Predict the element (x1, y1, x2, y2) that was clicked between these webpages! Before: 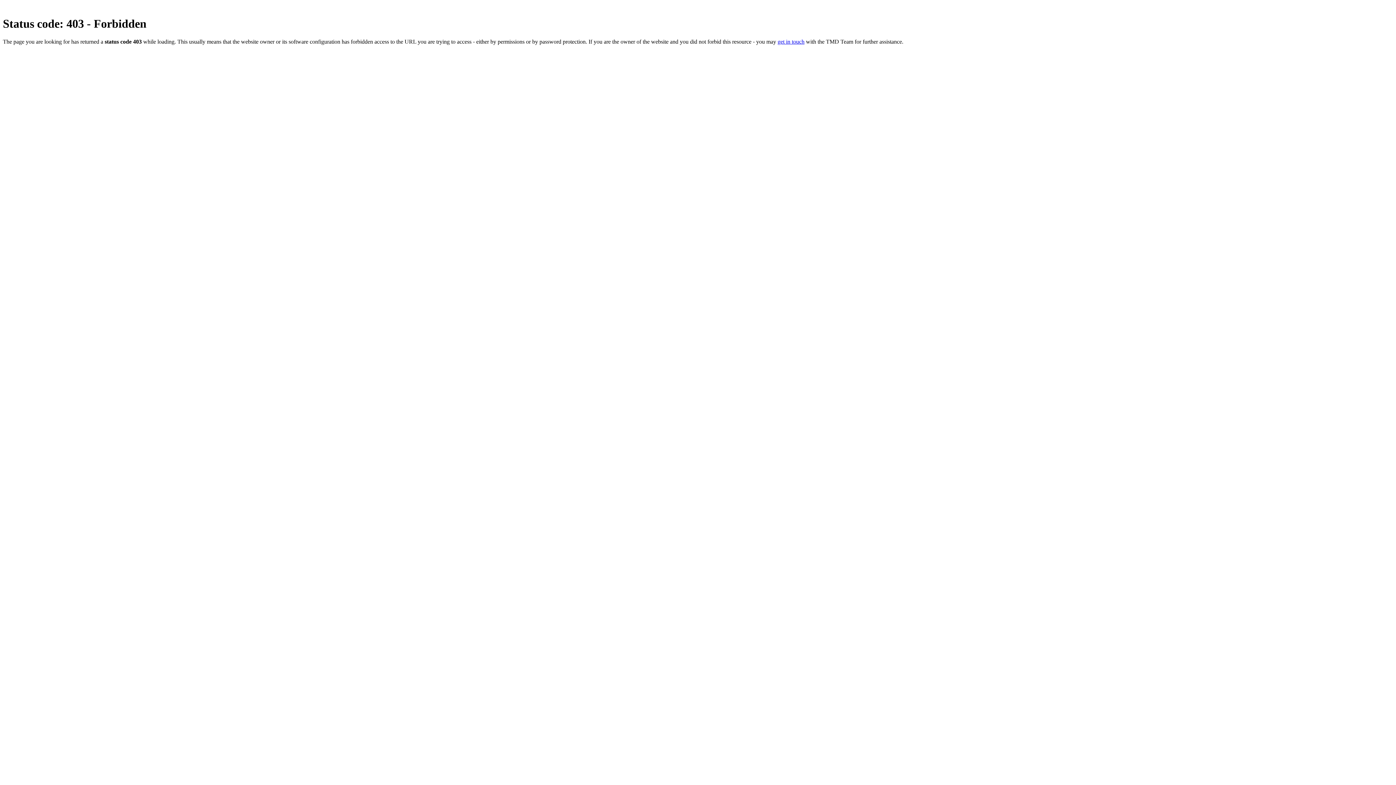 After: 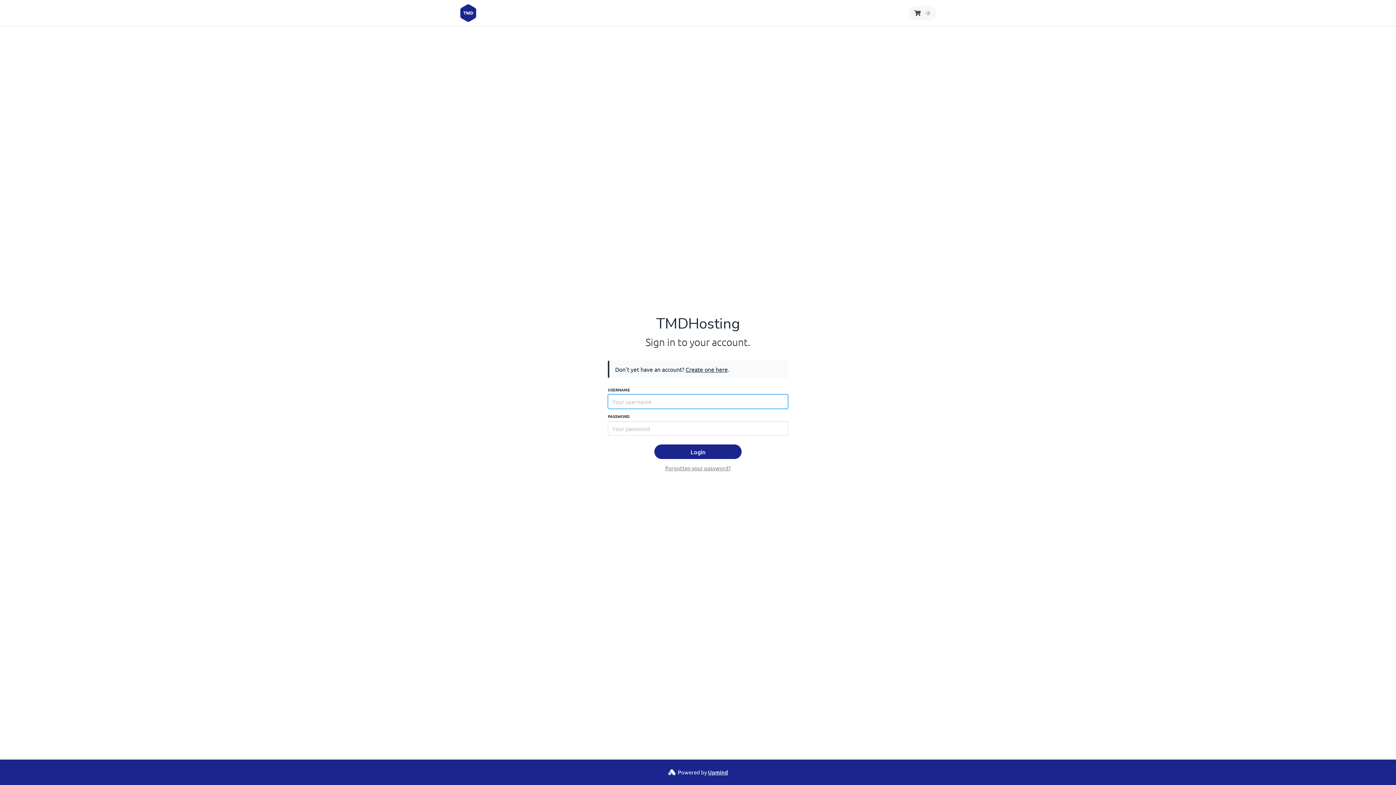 Action: label: get in touch bbox: (777, 38, 804, 44)